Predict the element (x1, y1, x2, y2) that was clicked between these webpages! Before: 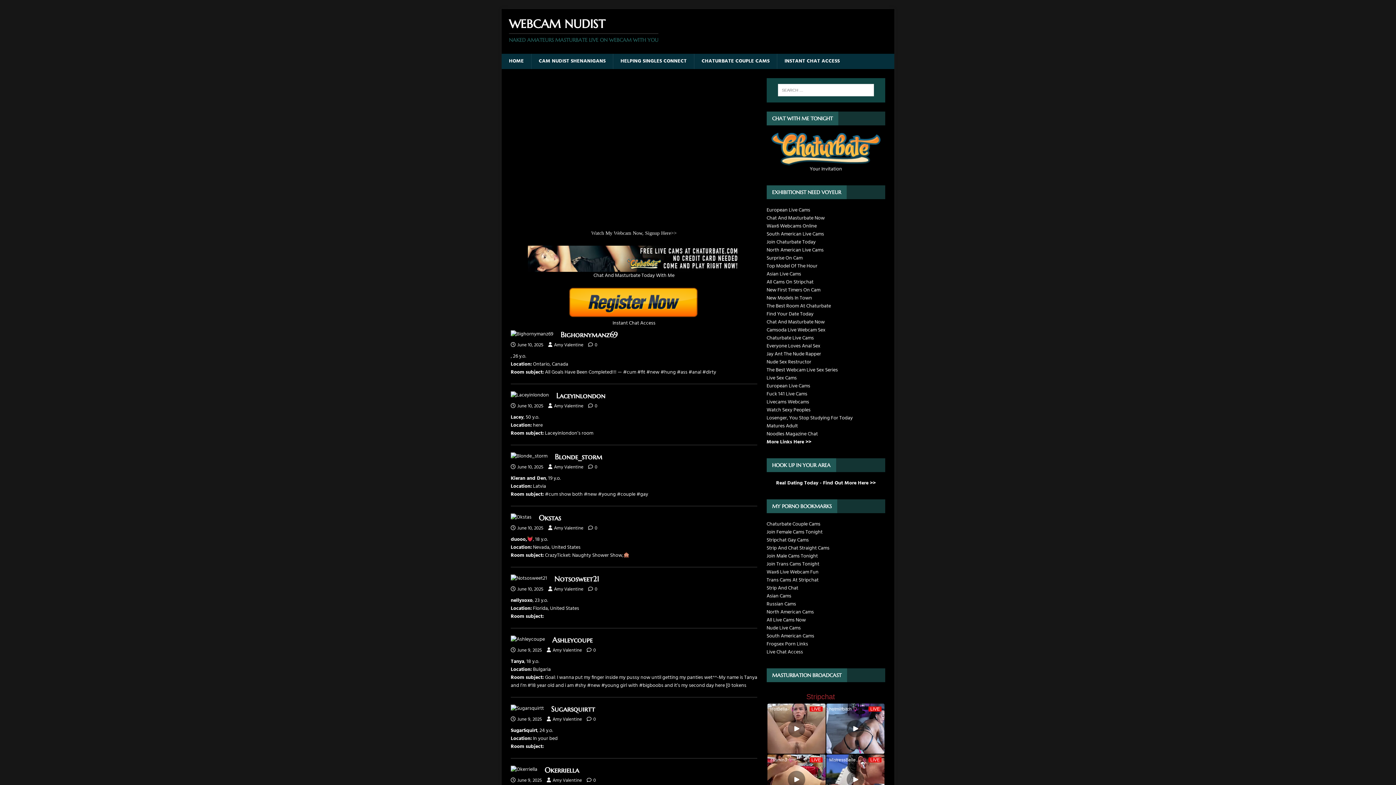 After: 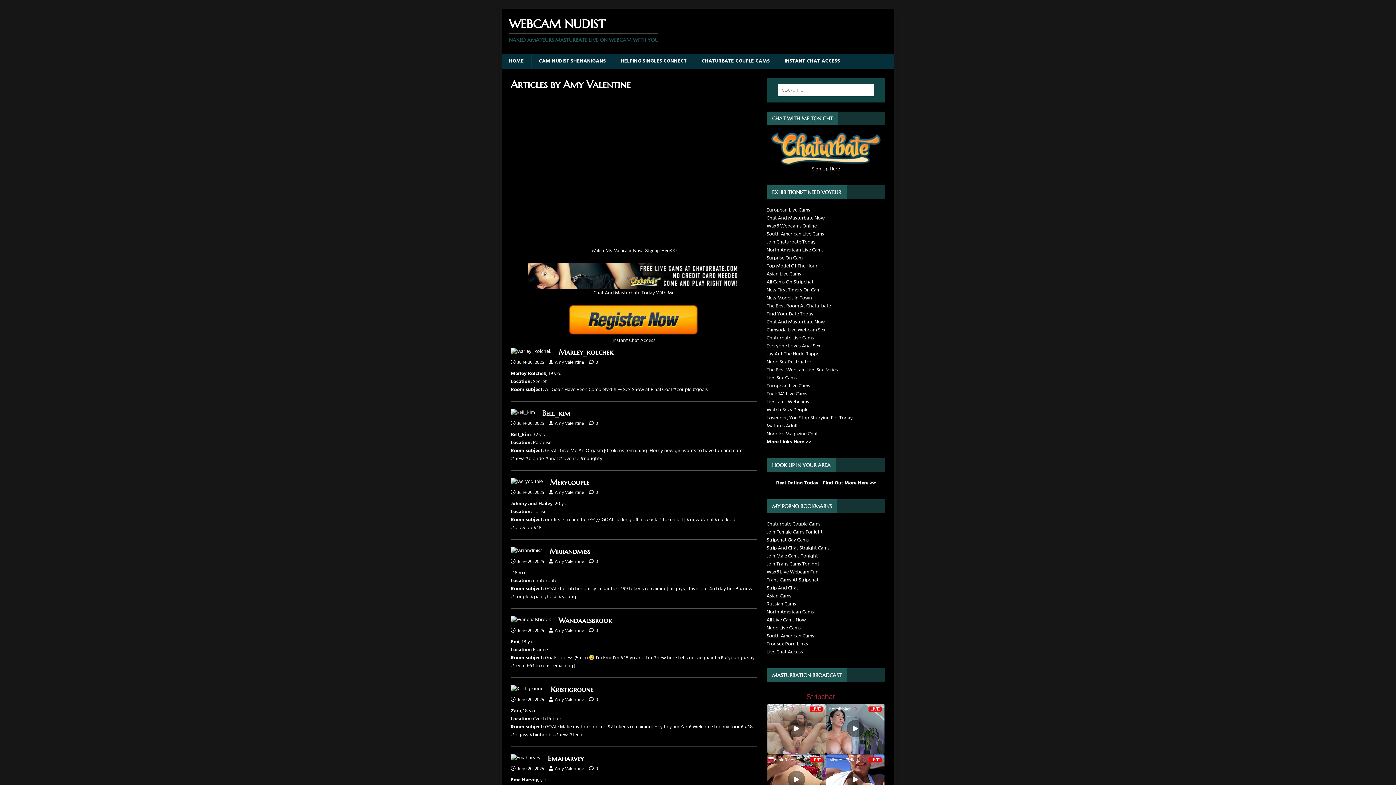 Action: bbox: (554, 524, 583, 532) label: Amy Valentine